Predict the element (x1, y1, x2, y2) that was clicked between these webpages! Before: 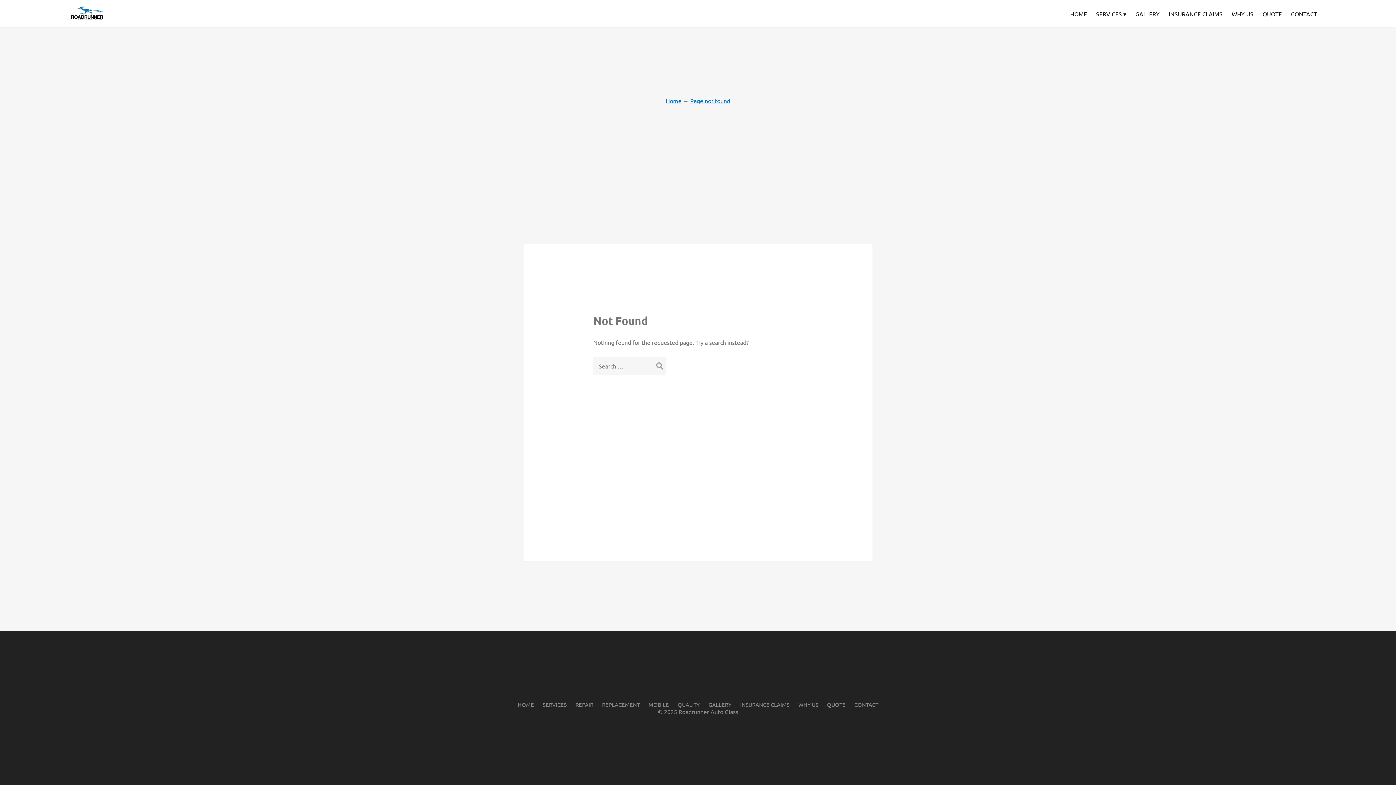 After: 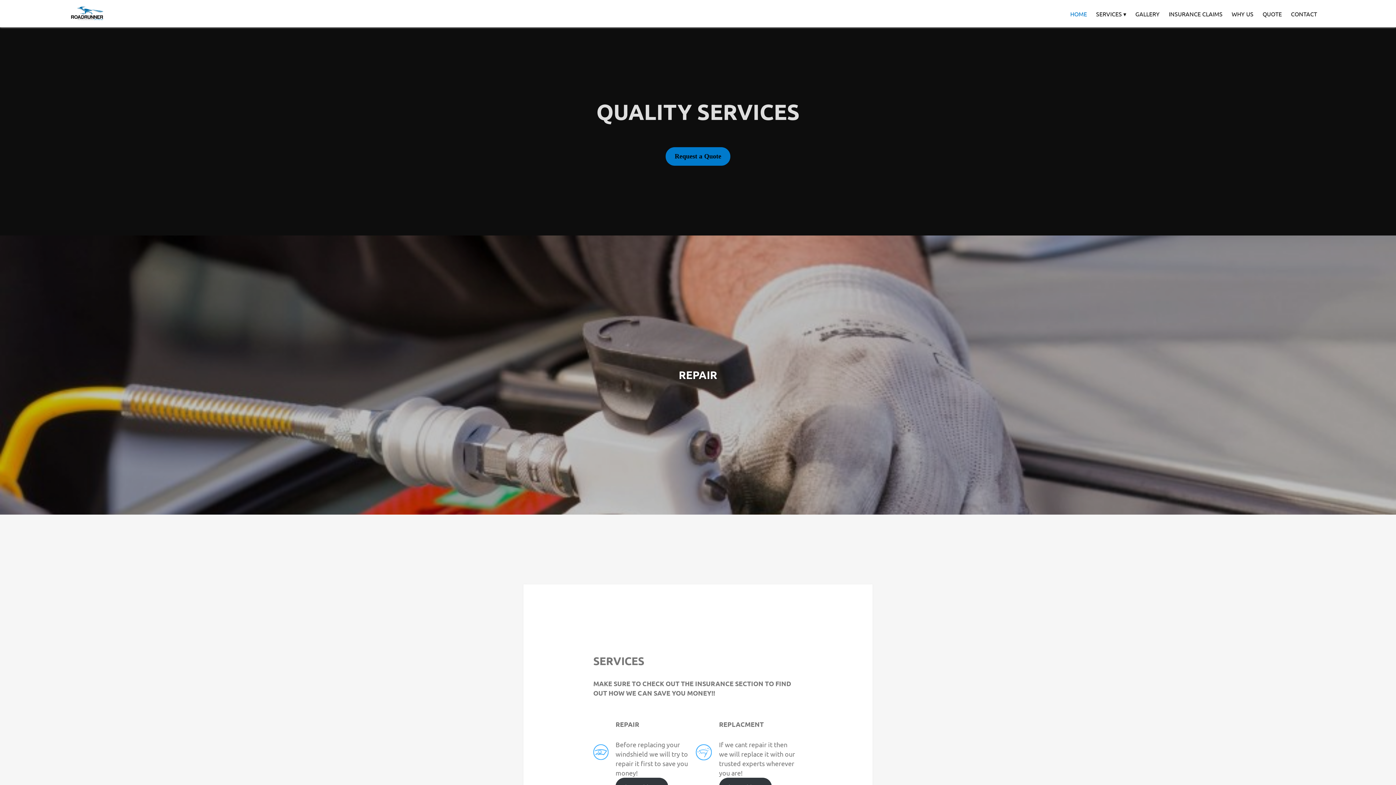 Action: bbox: (517, 701, 534, 708) label: HOME